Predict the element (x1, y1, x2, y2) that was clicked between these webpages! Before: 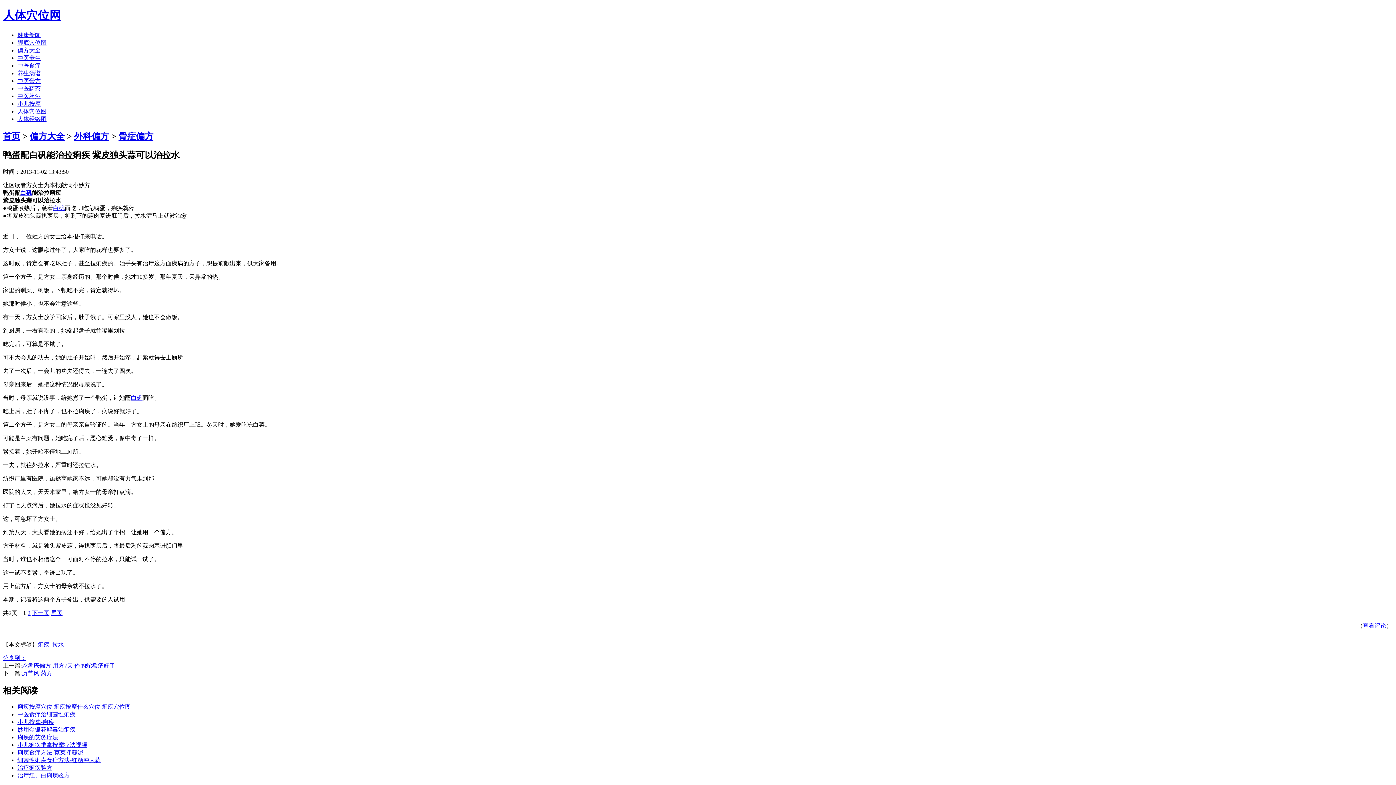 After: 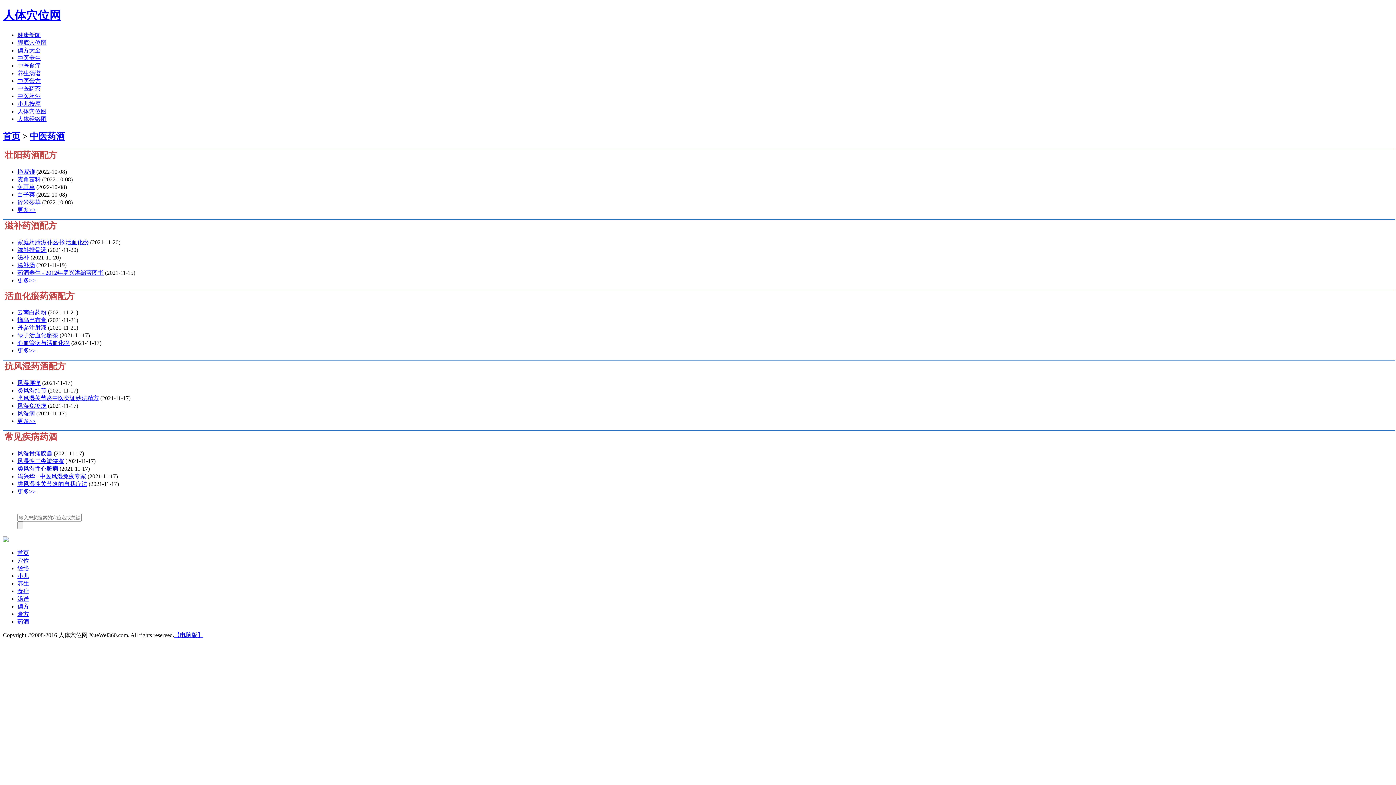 Action: bbox: (17, 93, 40, 99) label: 中医药酒